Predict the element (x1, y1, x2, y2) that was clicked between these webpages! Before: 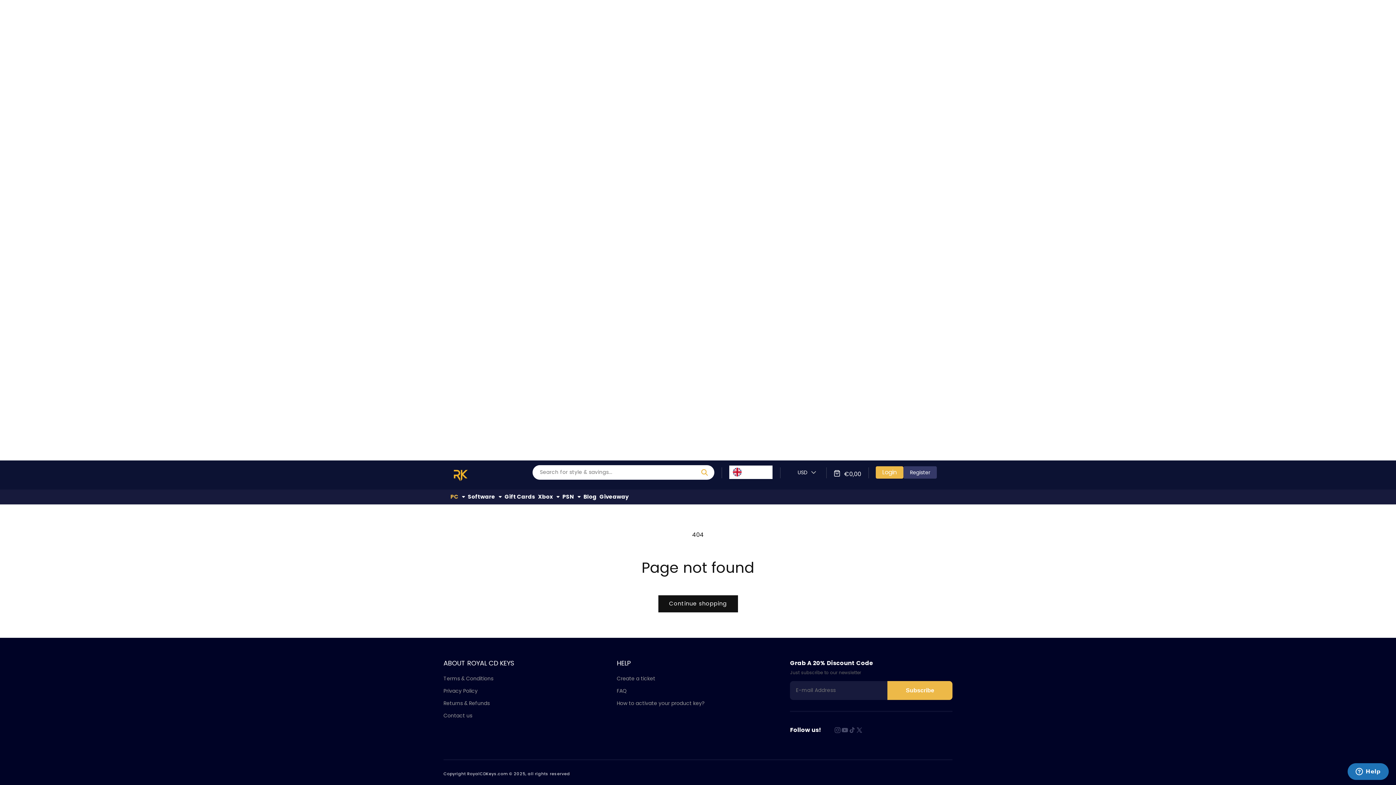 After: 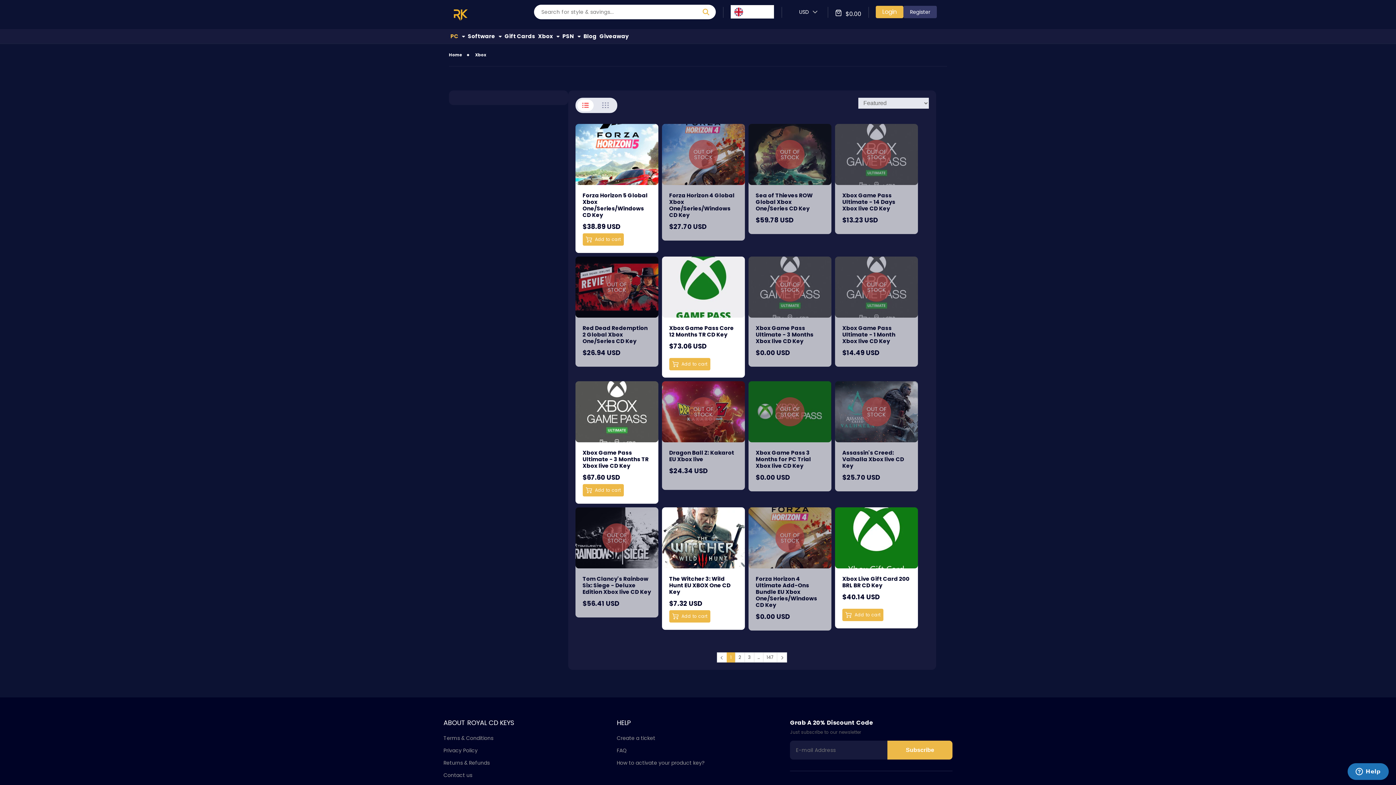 Action: label: Xbox bbox: (538, 32, 553, 40)